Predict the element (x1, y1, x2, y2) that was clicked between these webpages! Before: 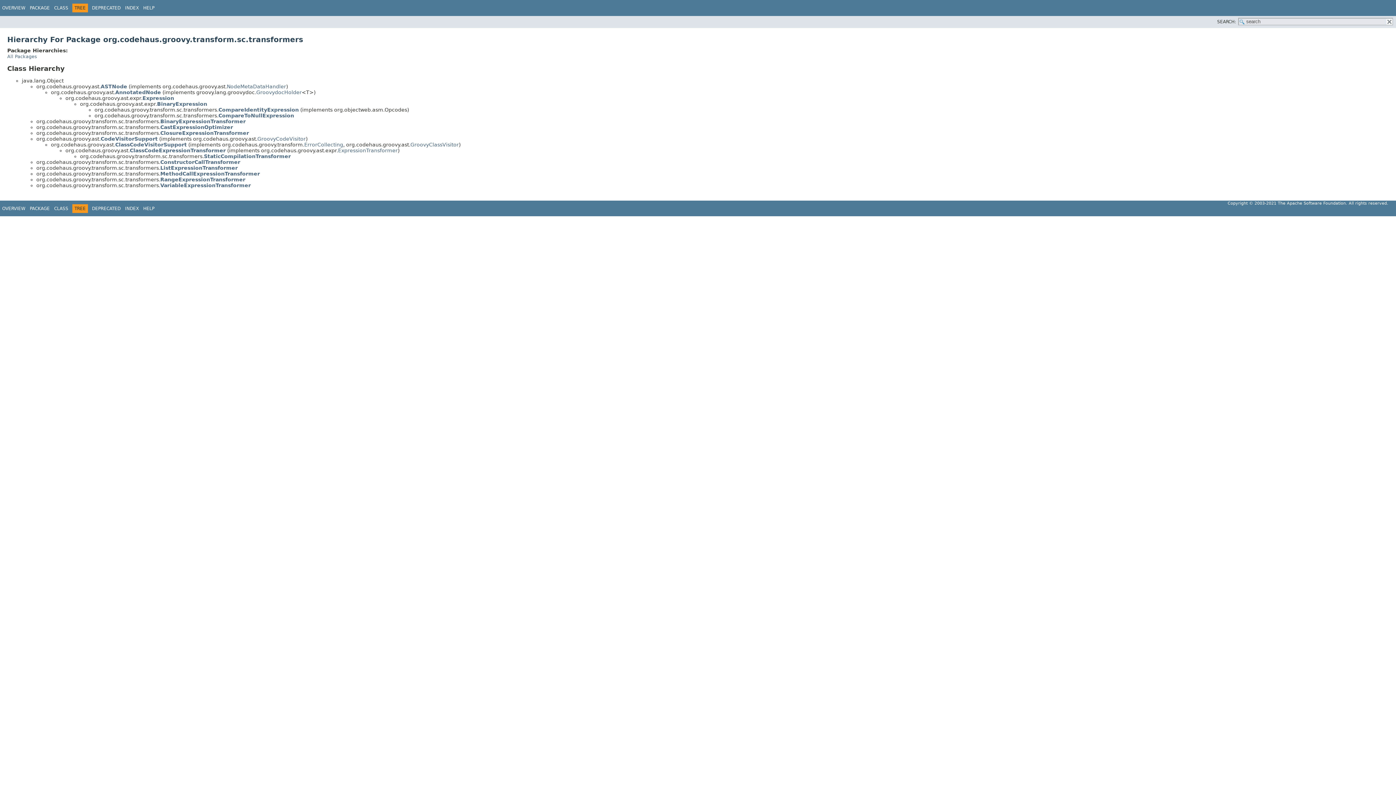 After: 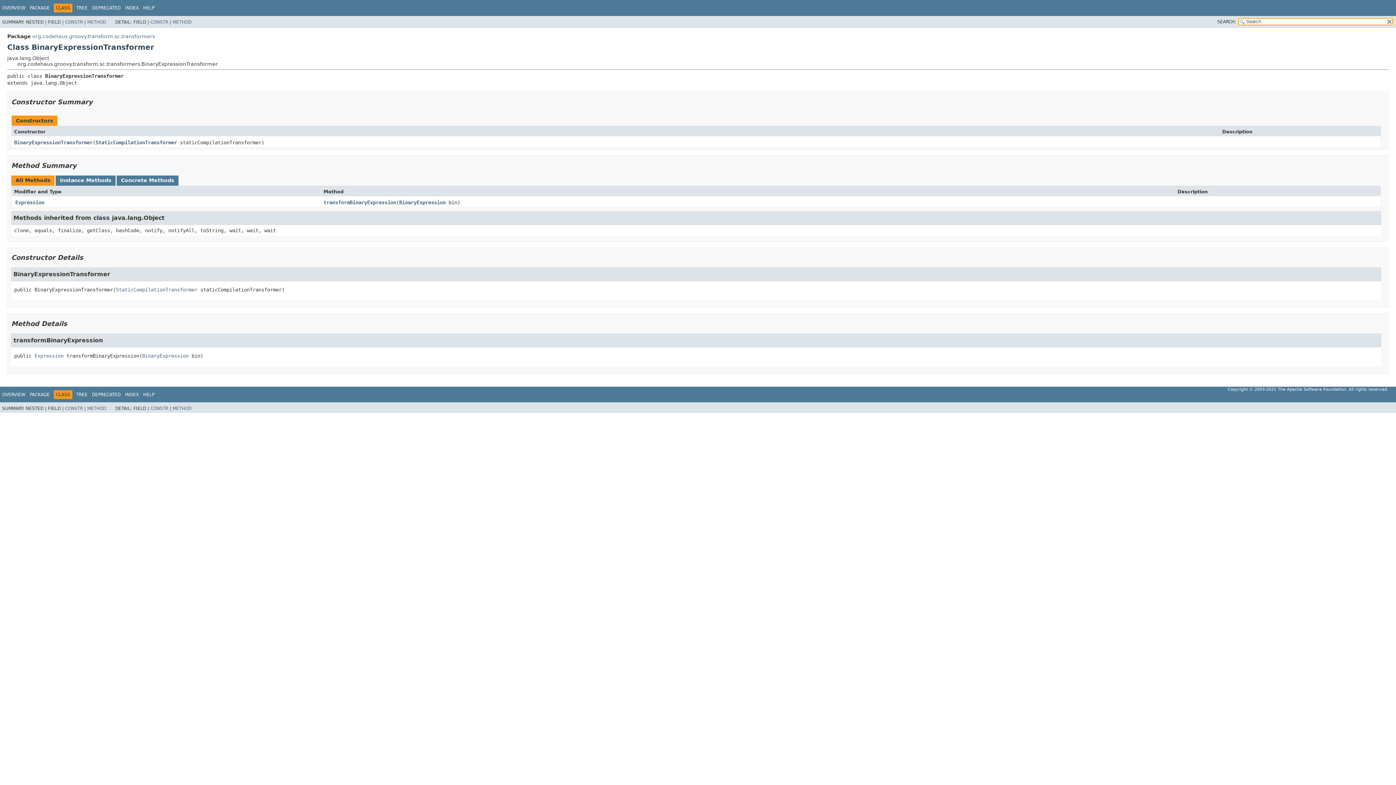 Action: label: BinaryExpressionTransformer bbox: (160, 118, 245, 124)